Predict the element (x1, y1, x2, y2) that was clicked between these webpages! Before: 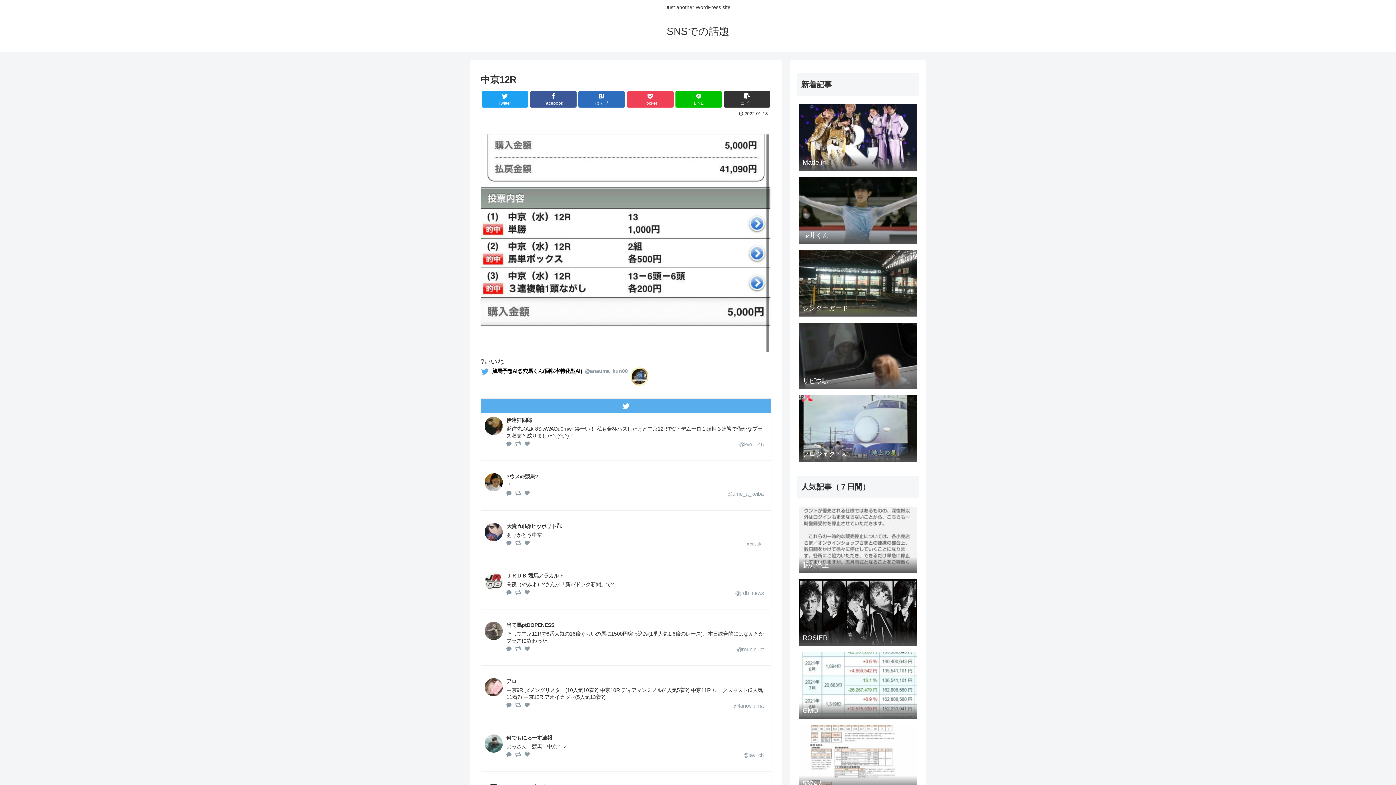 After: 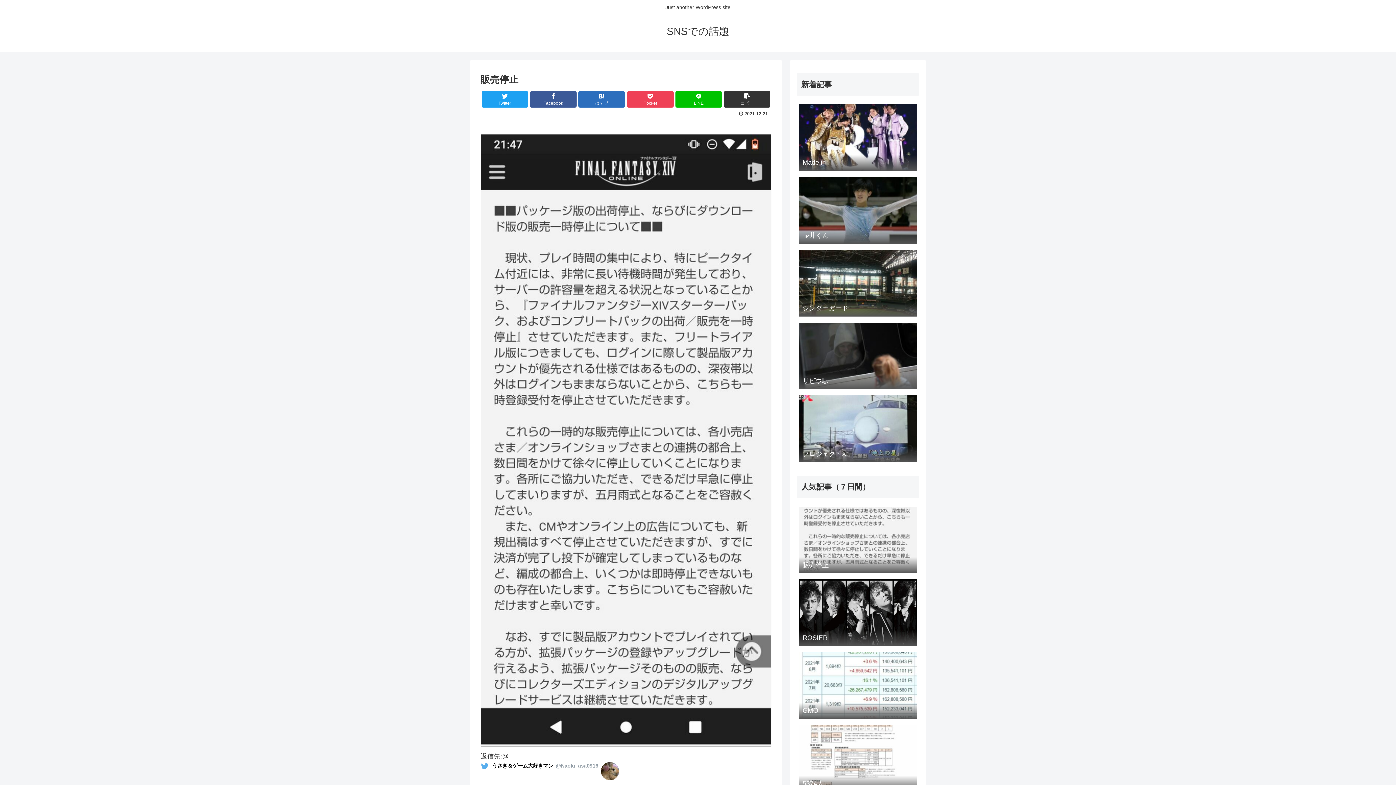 Action: label: 販売停止 bbox: (797, 504, 919, 575)